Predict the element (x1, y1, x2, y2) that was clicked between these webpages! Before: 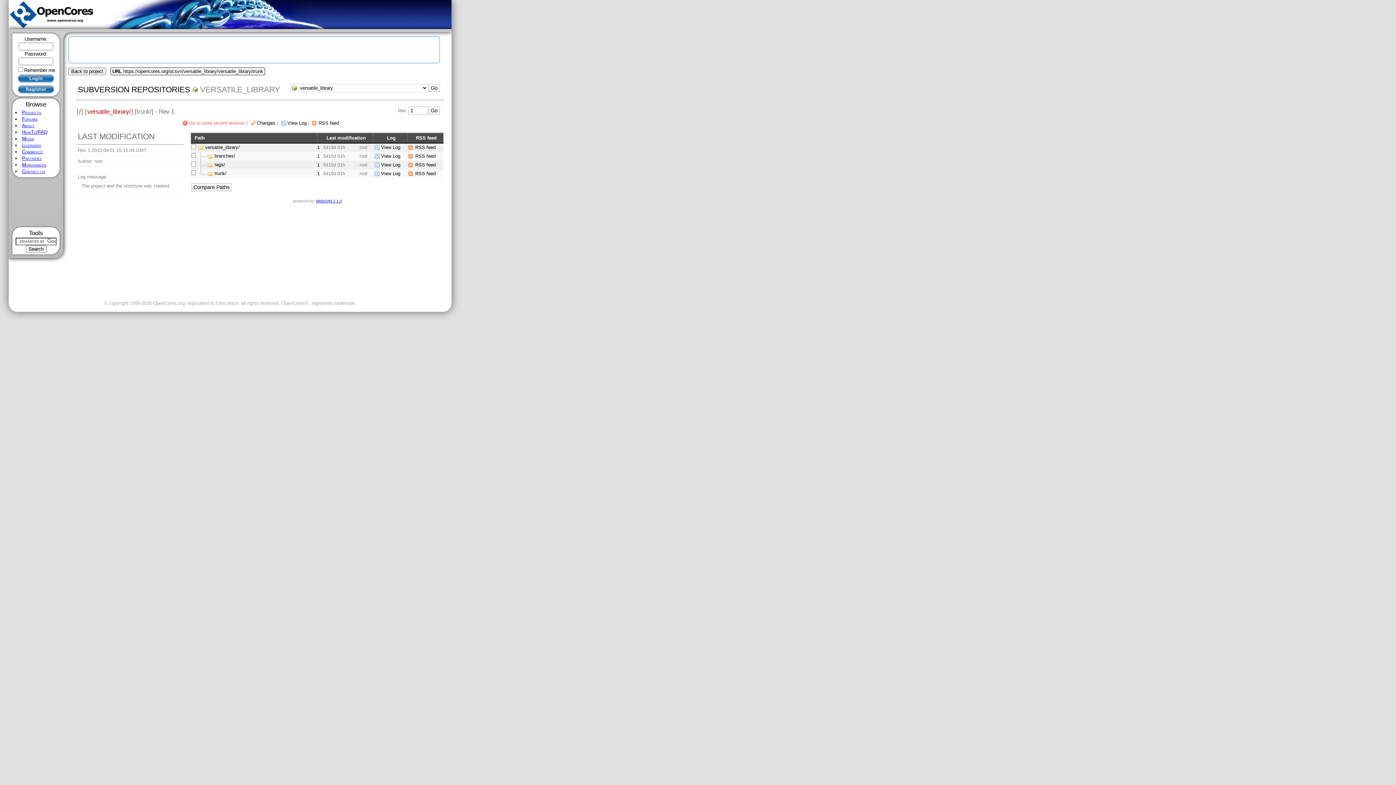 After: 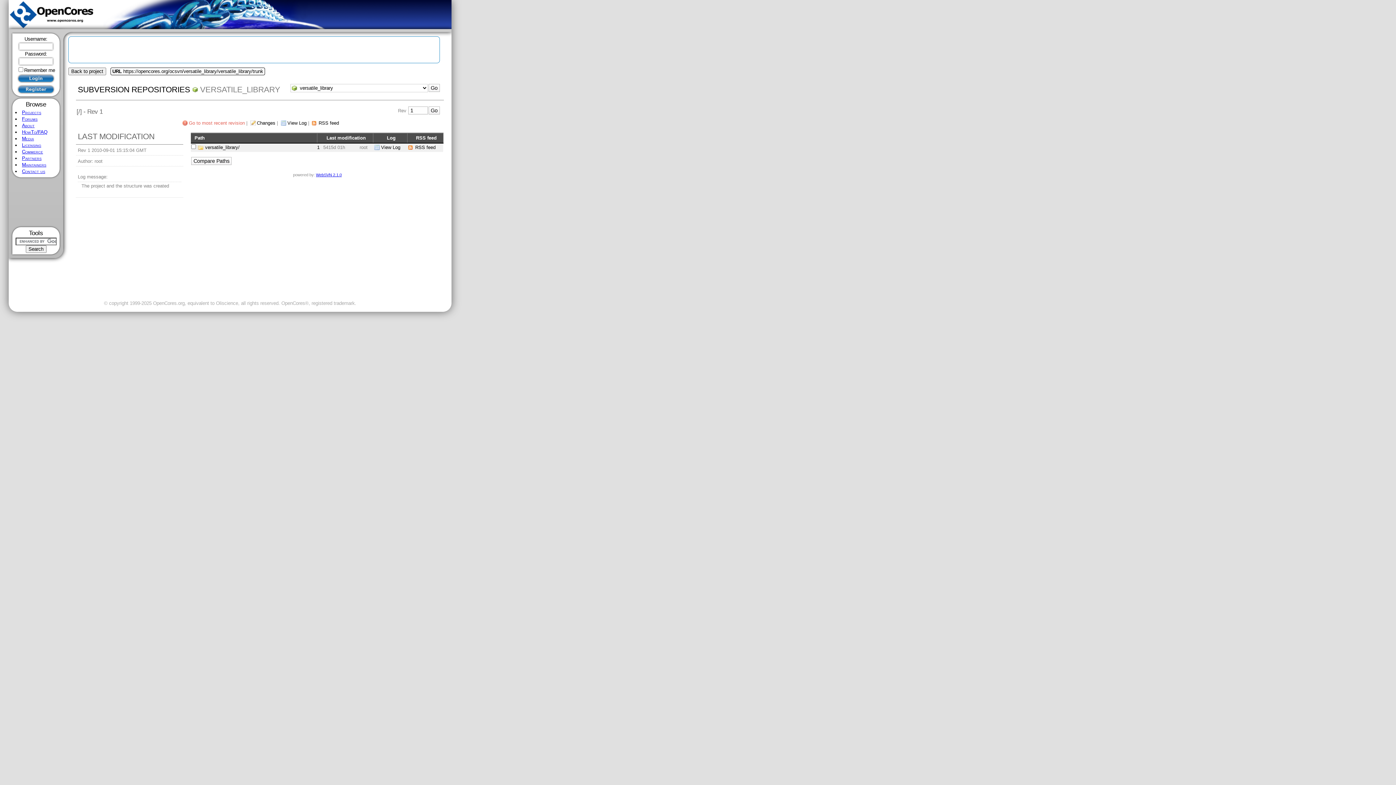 Action: label: / bbox: (78, 107, 81, 115)